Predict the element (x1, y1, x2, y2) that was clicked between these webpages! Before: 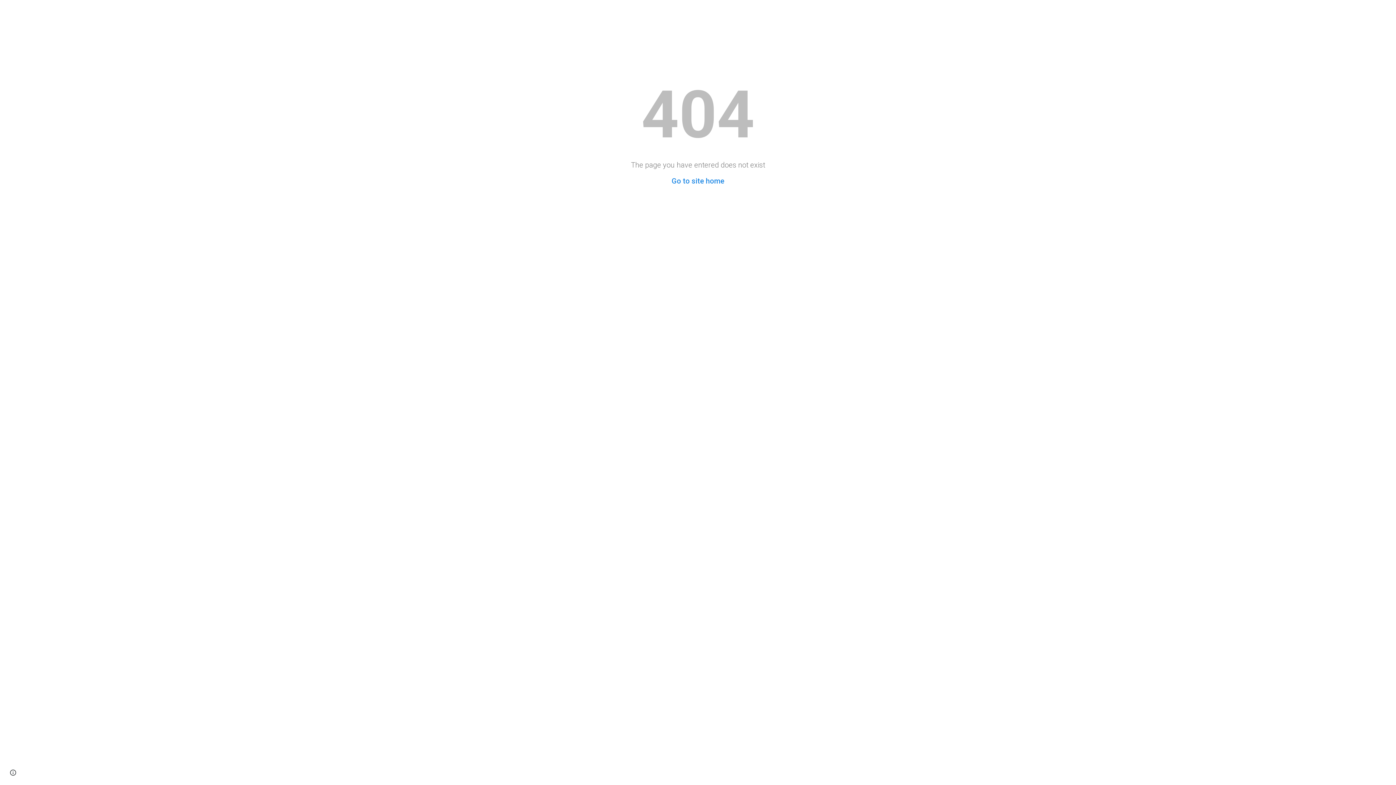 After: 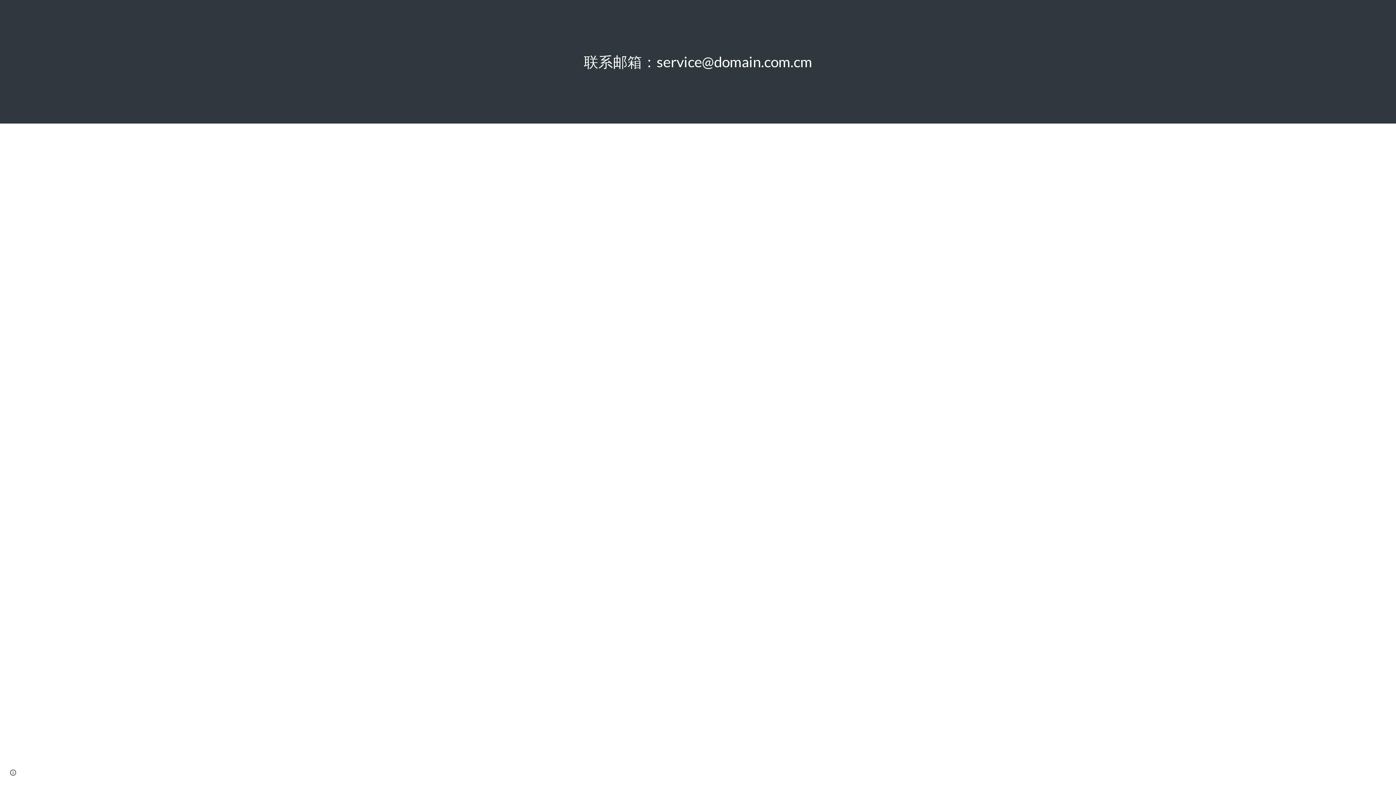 Action: bbox: (671, 176, 724, 185) label: Go to site home